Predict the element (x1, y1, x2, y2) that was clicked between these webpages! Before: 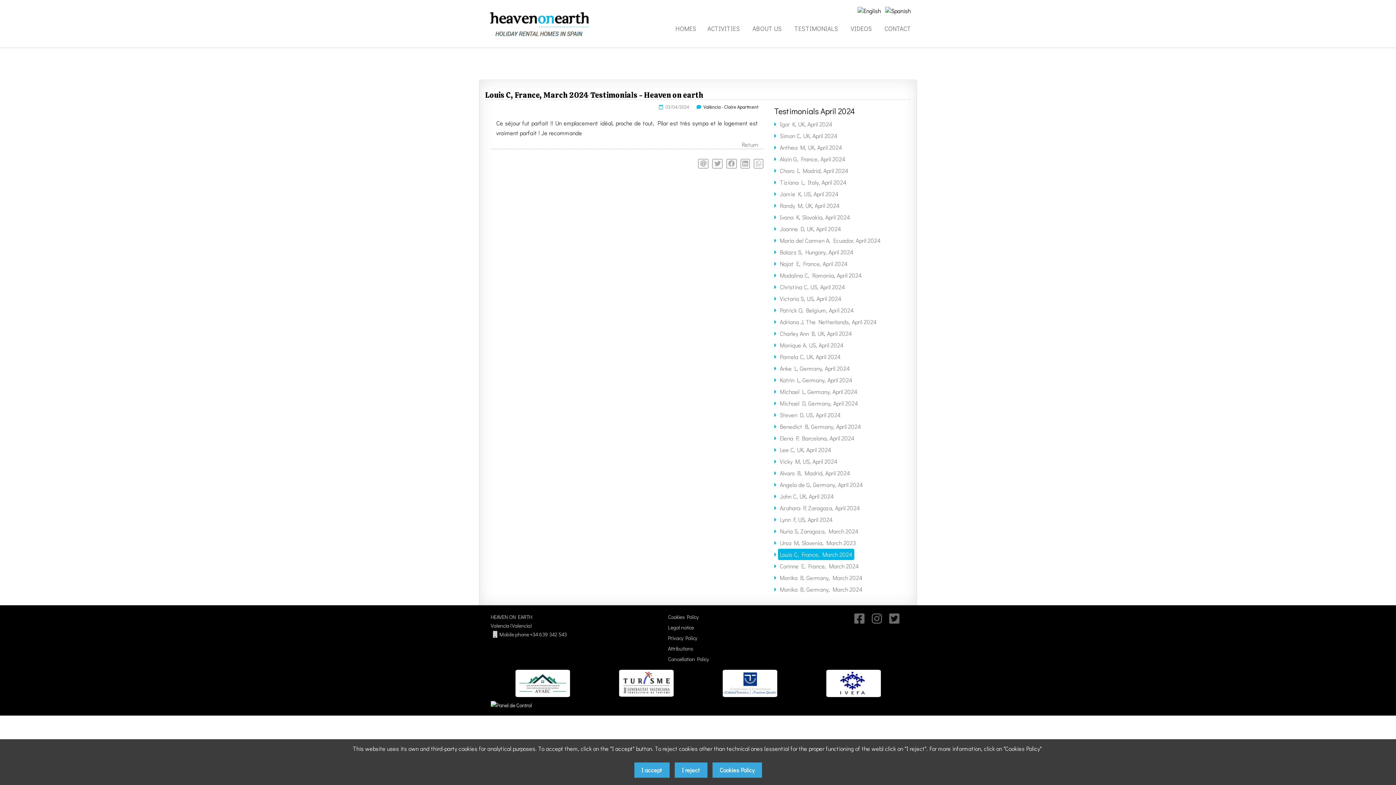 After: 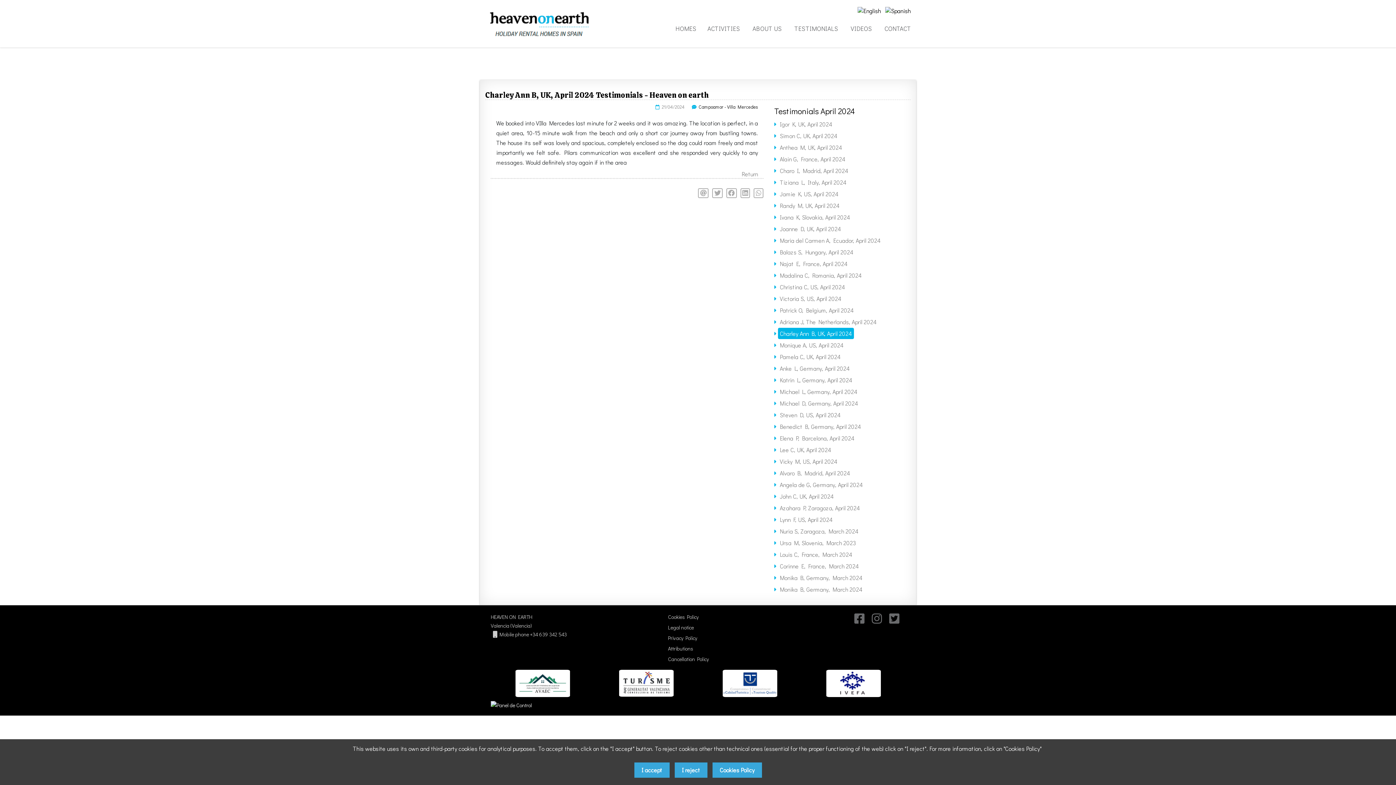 Action: label: Charley Ann B, UK, April 2024 bbox: (778, 327, 854, 339)